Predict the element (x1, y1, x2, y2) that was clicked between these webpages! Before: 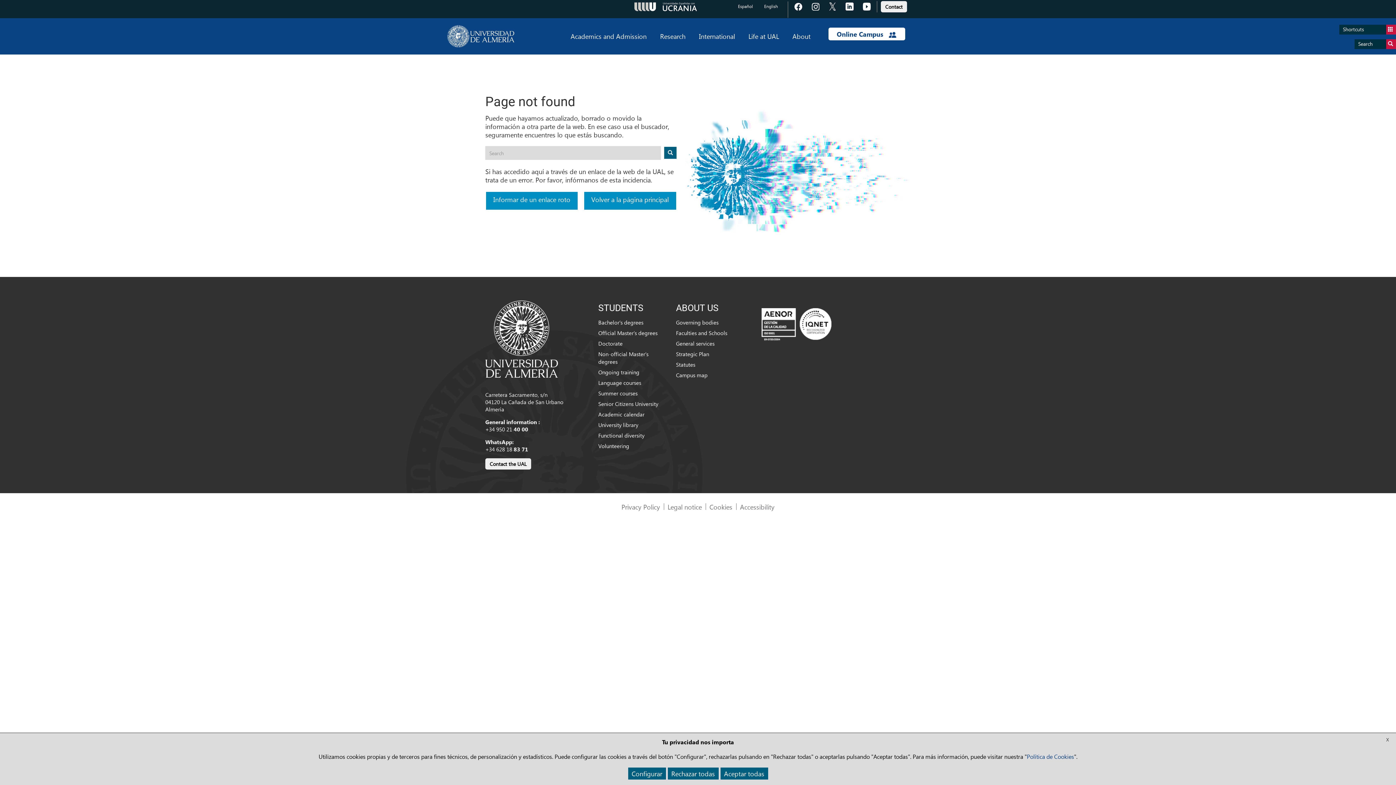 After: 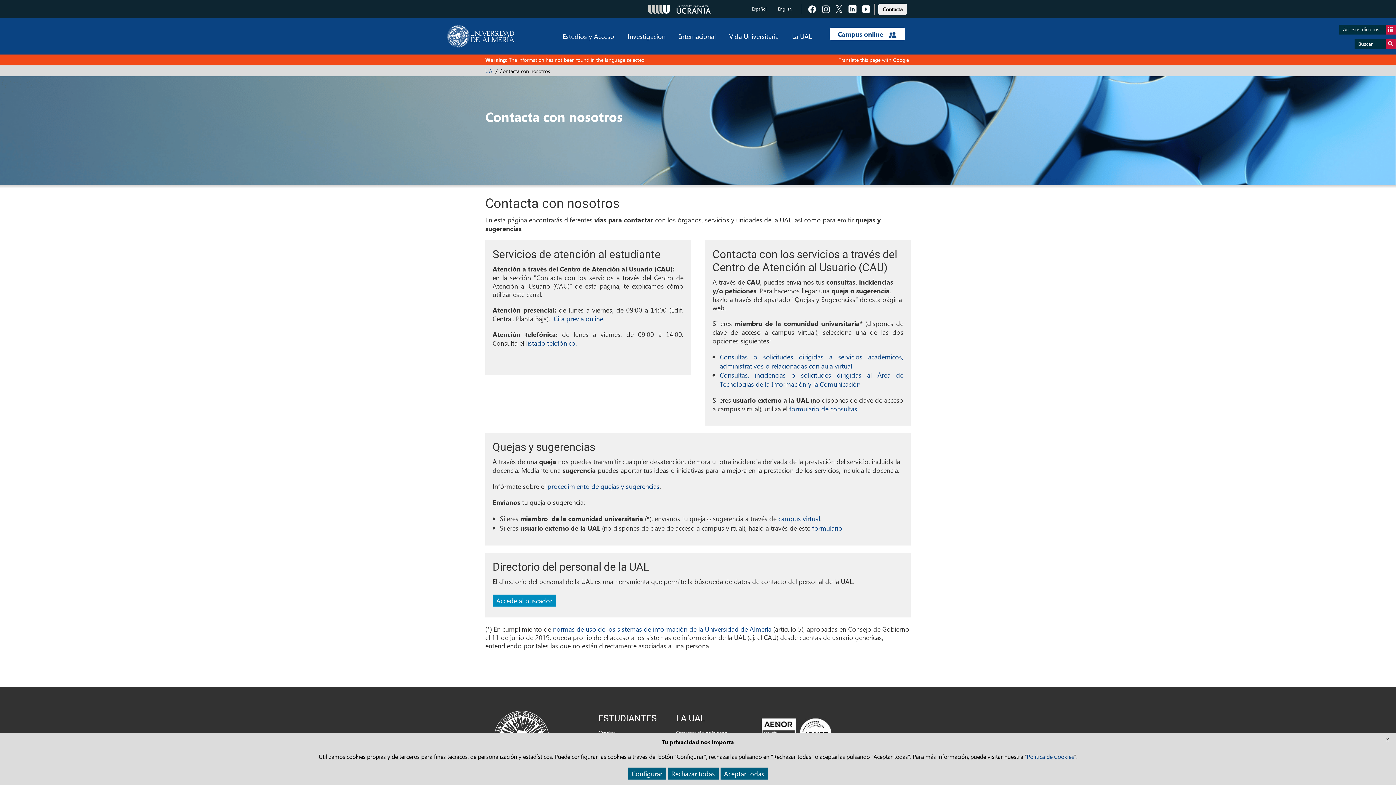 Action: label: Contact the UAL bbox: (485, 458, 531, 469)